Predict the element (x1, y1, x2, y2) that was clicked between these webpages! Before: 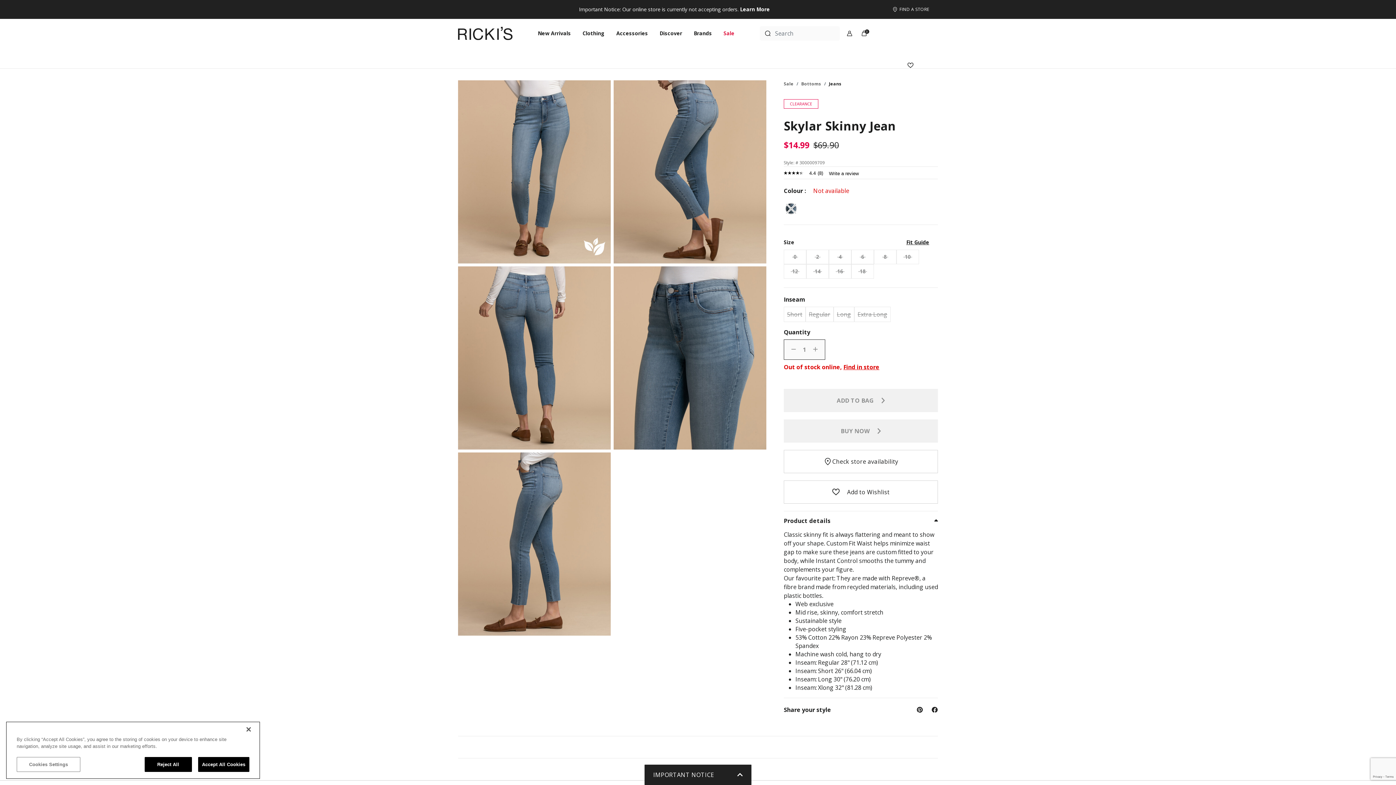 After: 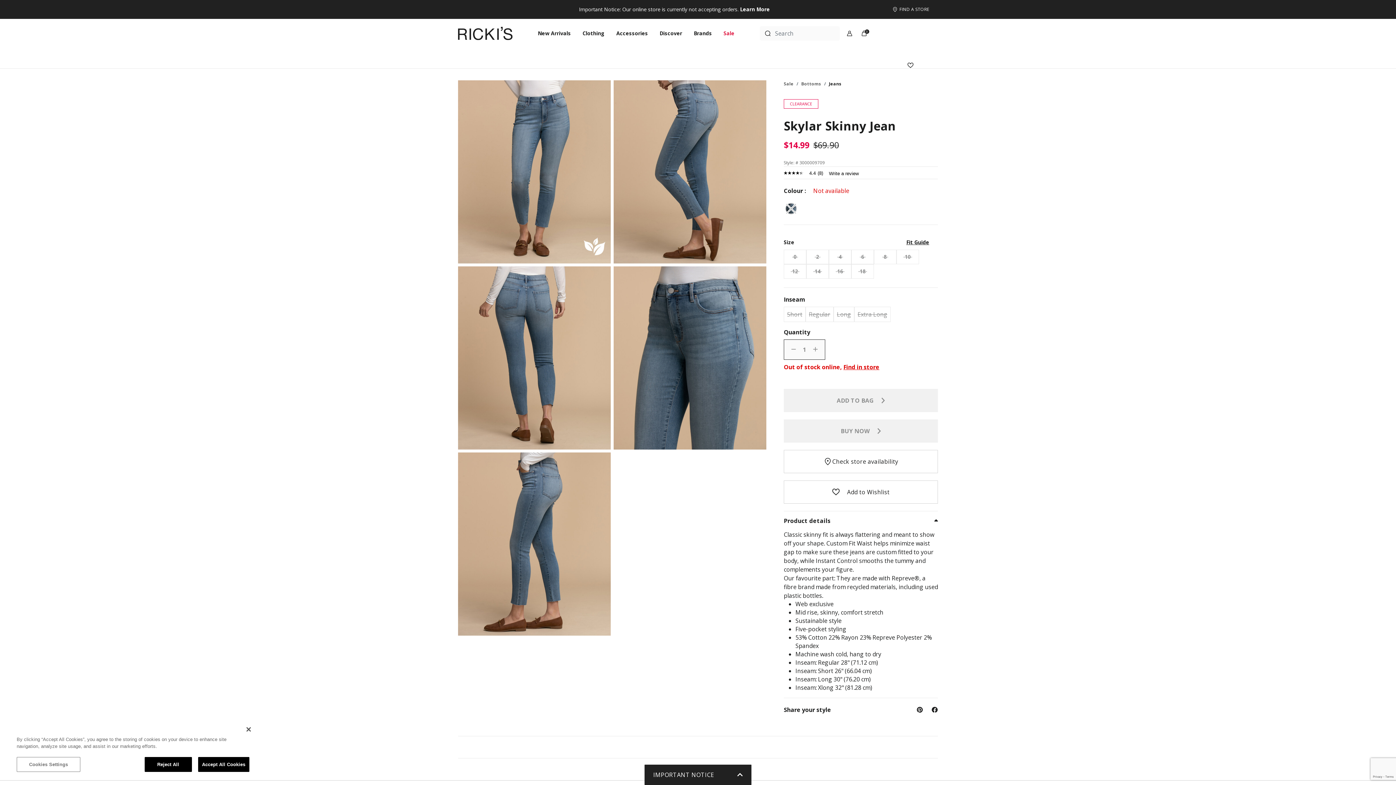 Action: bbox: (932, 707, 938, 713) label: Share Skylar Skinny Jean  on Facebook